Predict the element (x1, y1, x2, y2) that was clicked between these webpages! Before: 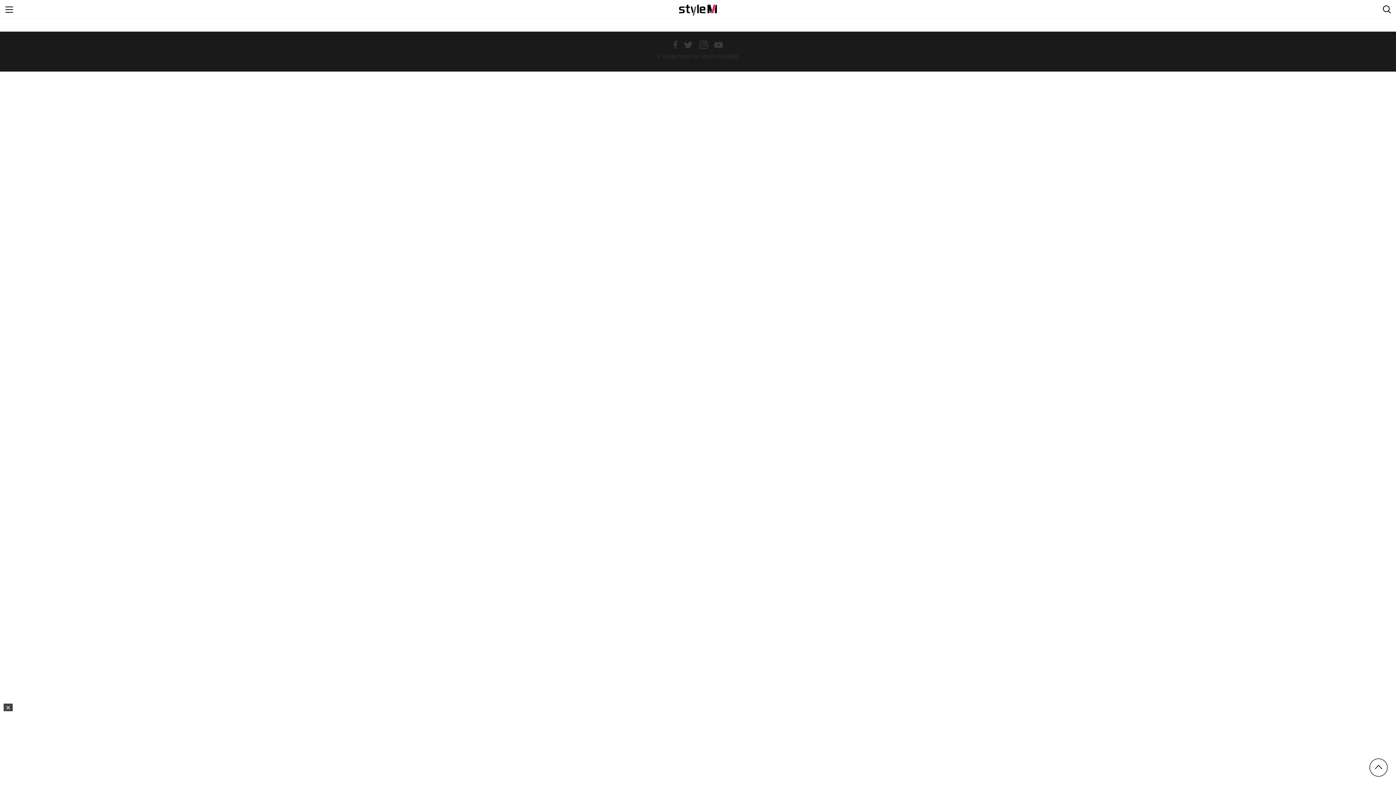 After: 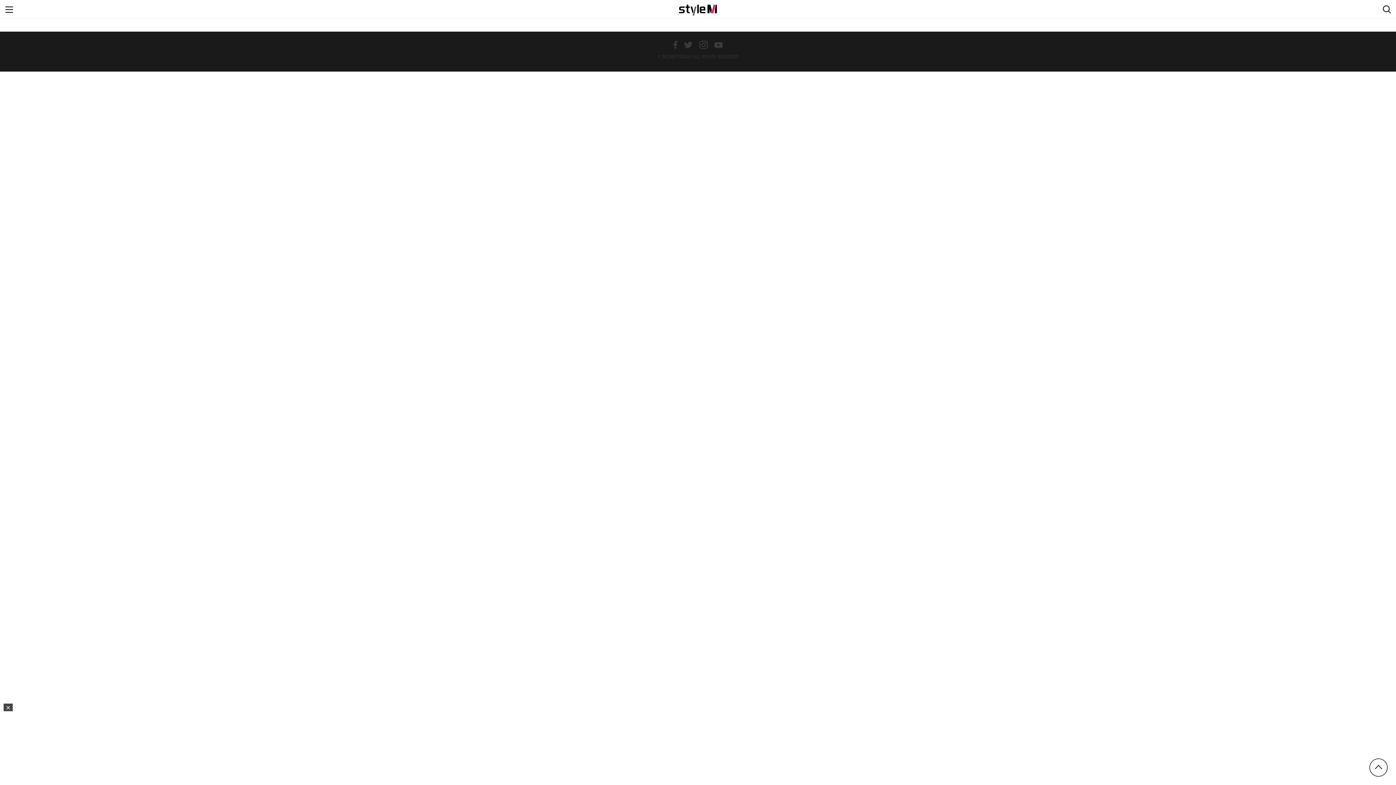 Action: label: 트위터 bbox: (684, 40, 692, 49)